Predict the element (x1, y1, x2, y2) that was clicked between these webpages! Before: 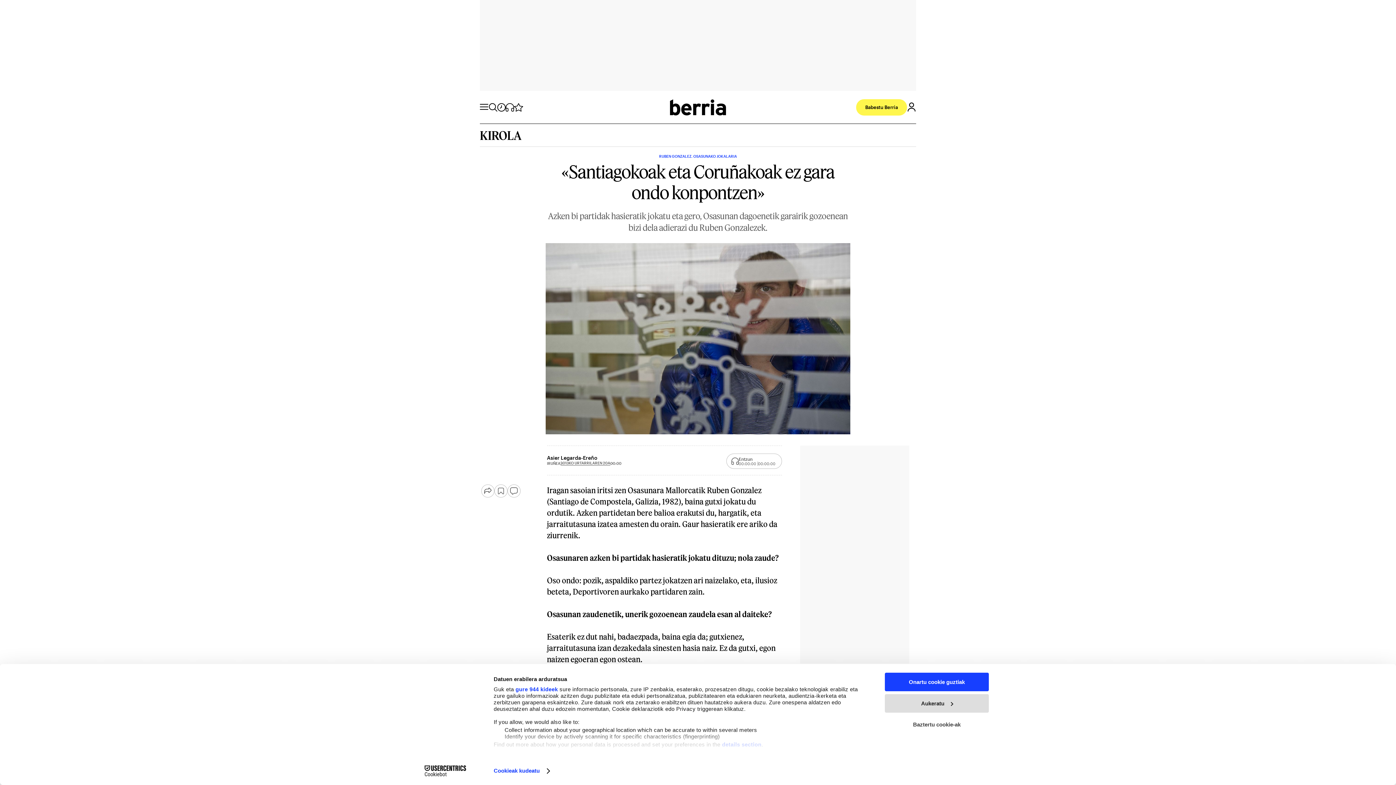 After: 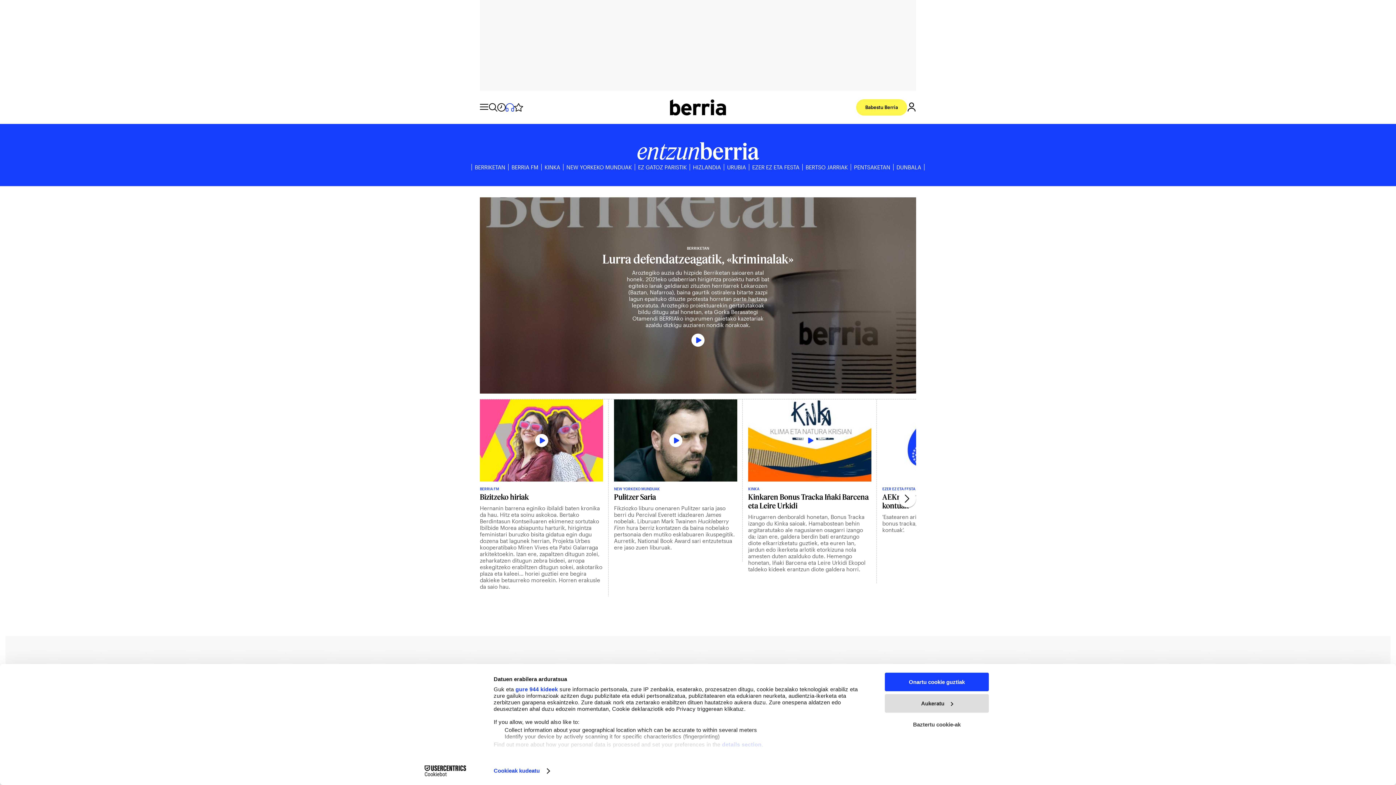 Action: bbox: (505, 103, 514, 111)